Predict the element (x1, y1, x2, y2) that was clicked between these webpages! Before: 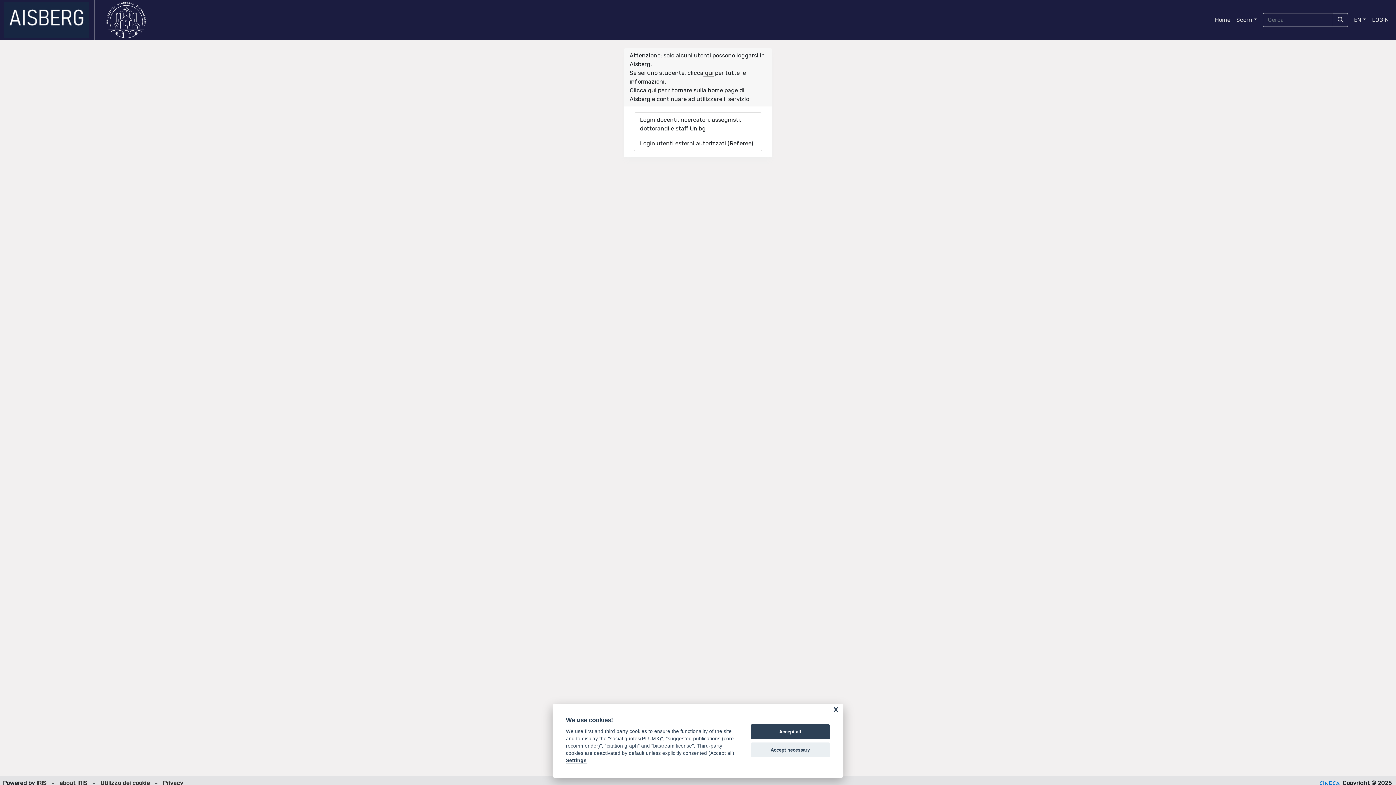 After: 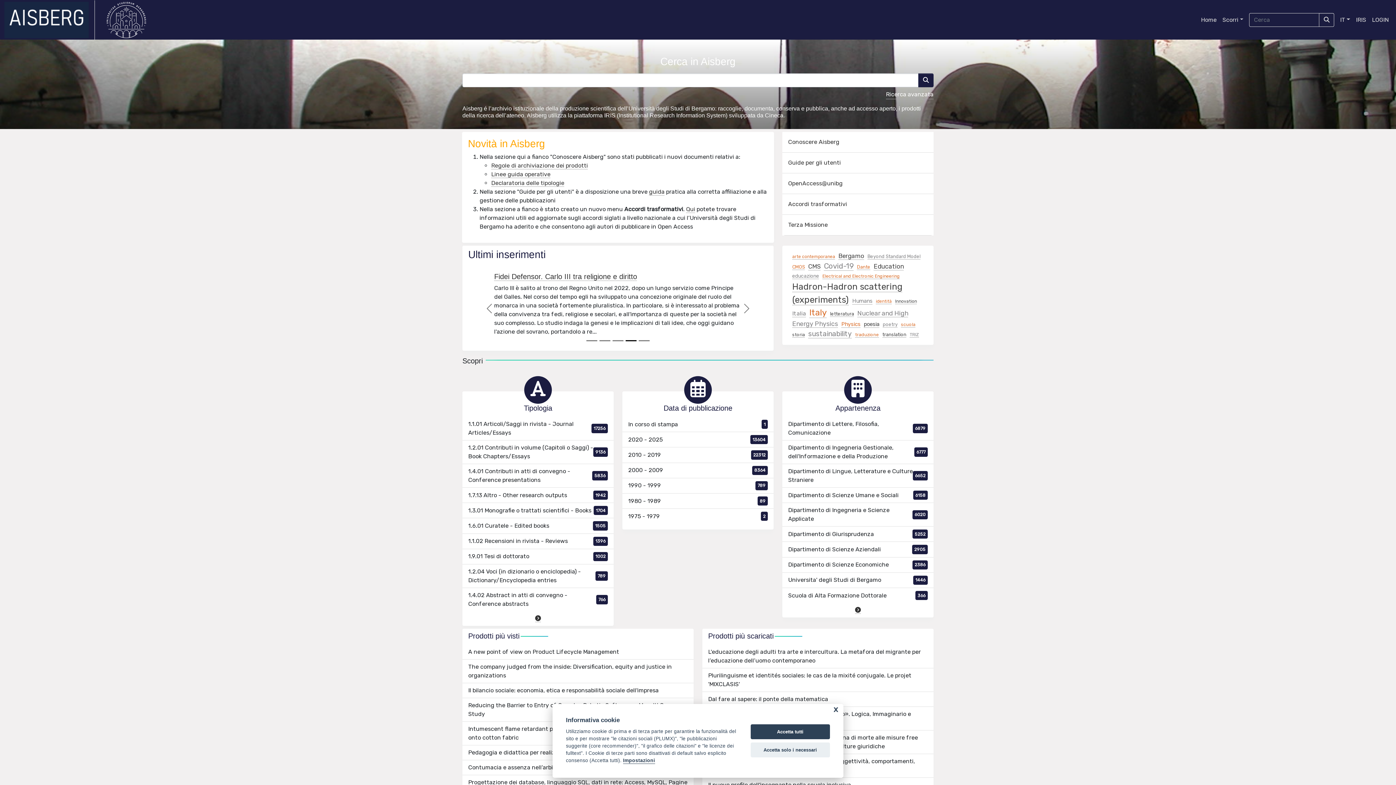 Action: label: link homepage bbox: (4, 0, 95, 39)